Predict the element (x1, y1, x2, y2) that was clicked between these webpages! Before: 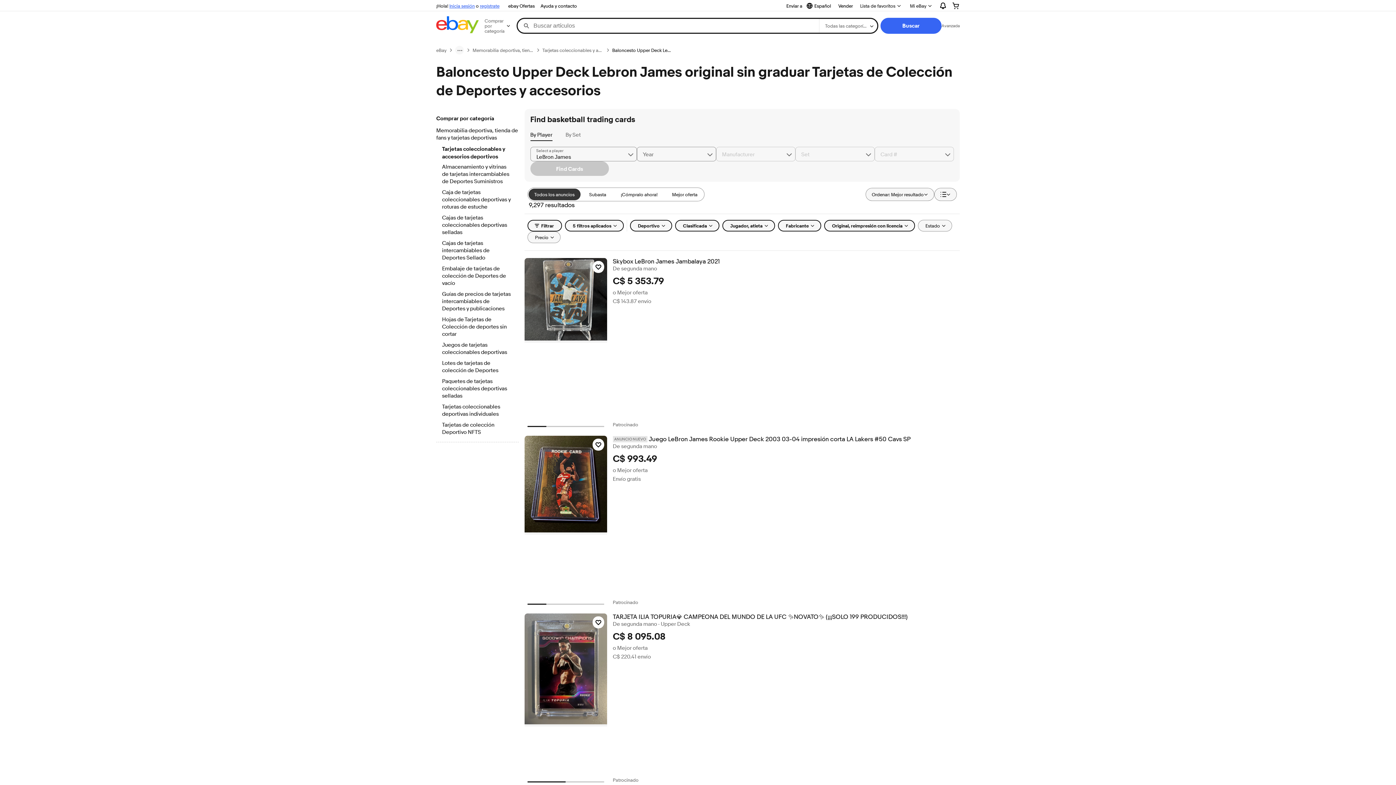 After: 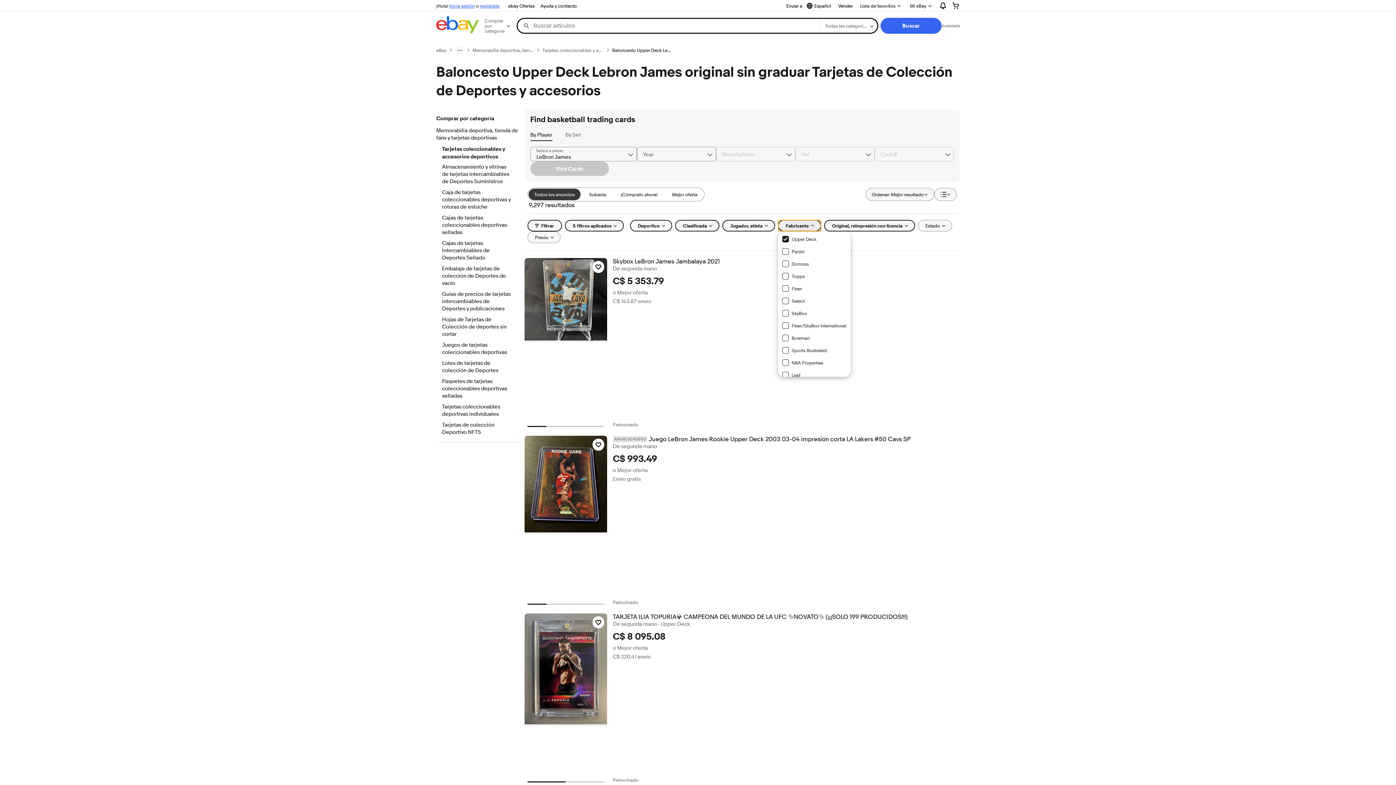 Action: label: Fabricante bbox: (778, 220, 821, 231)